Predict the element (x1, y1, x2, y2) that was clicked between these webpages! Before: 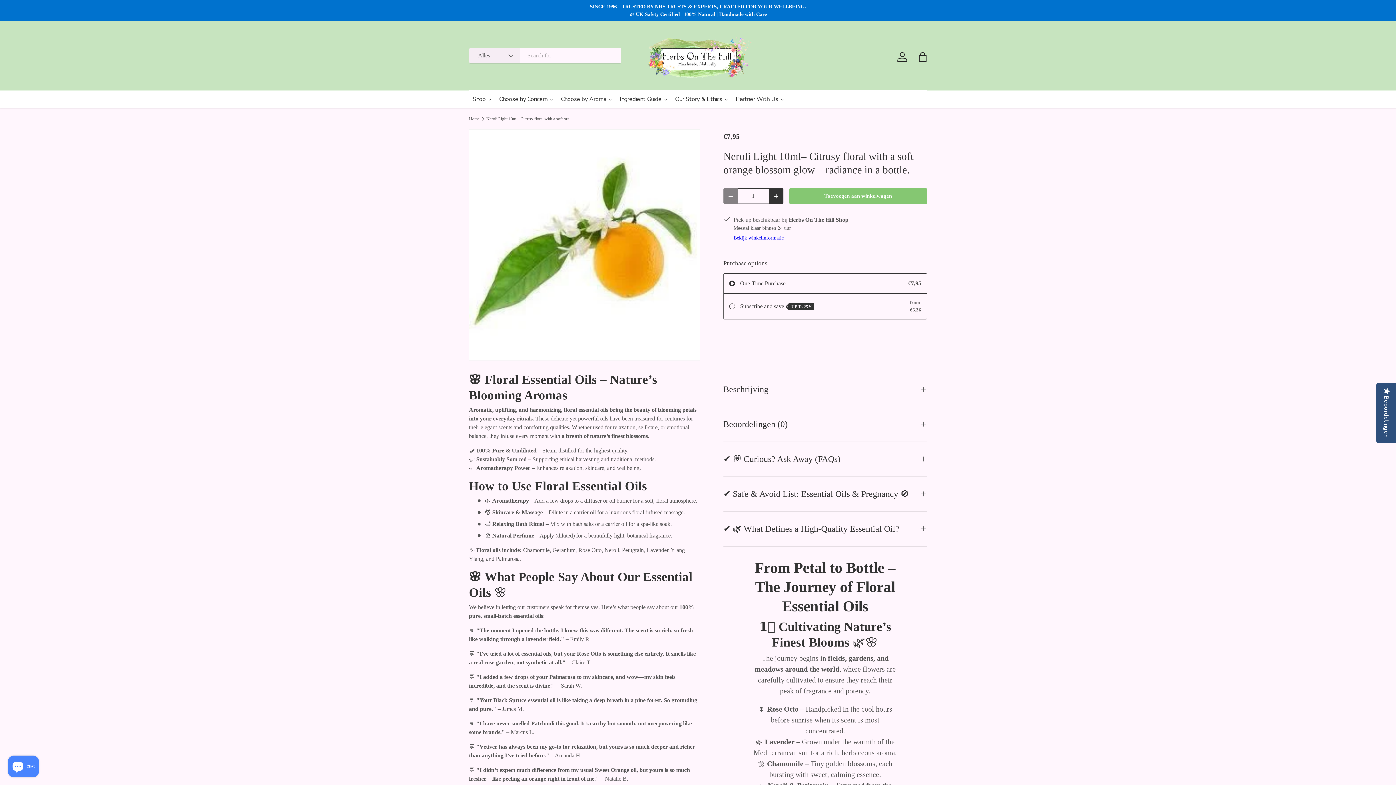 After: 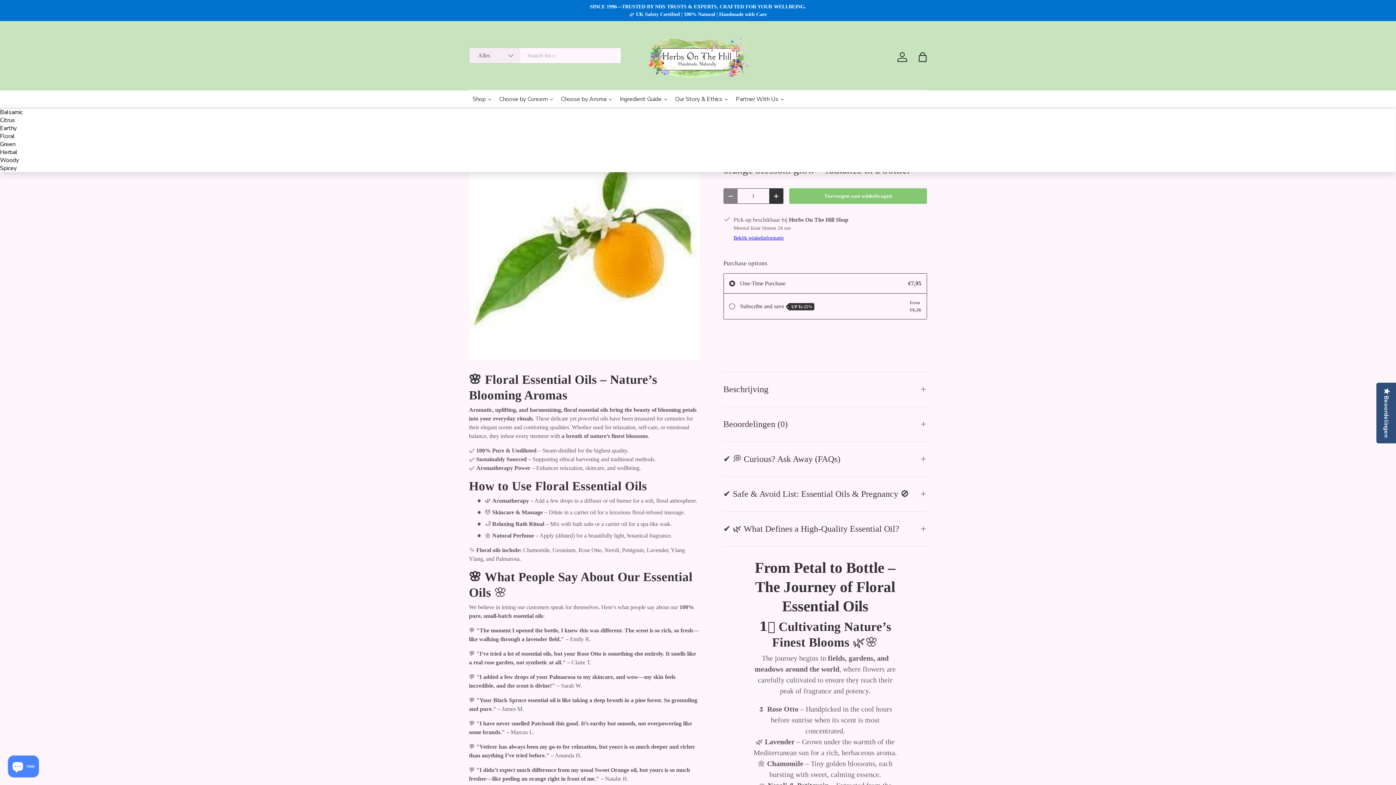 Action: bbox: (557, 90, 616, 108) label: Choose by Aroma